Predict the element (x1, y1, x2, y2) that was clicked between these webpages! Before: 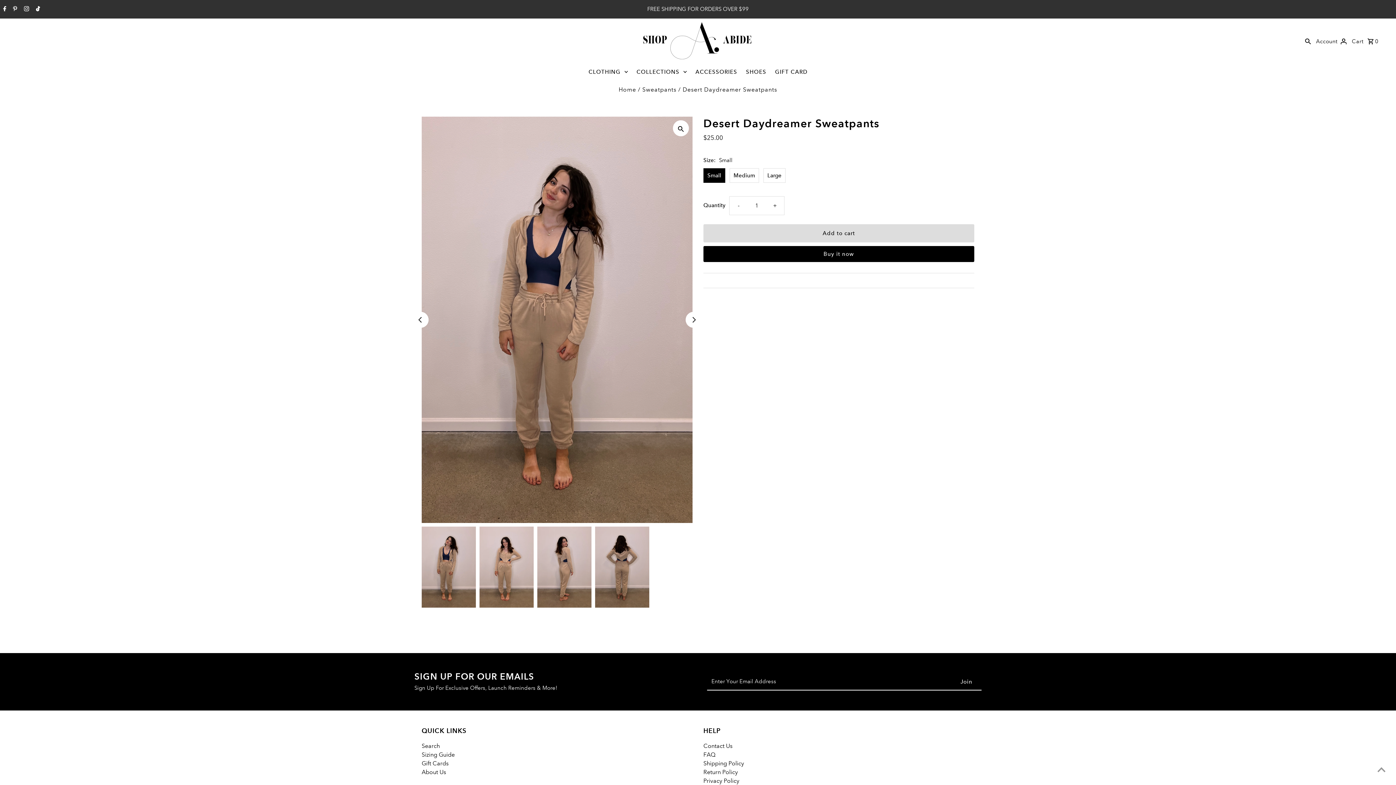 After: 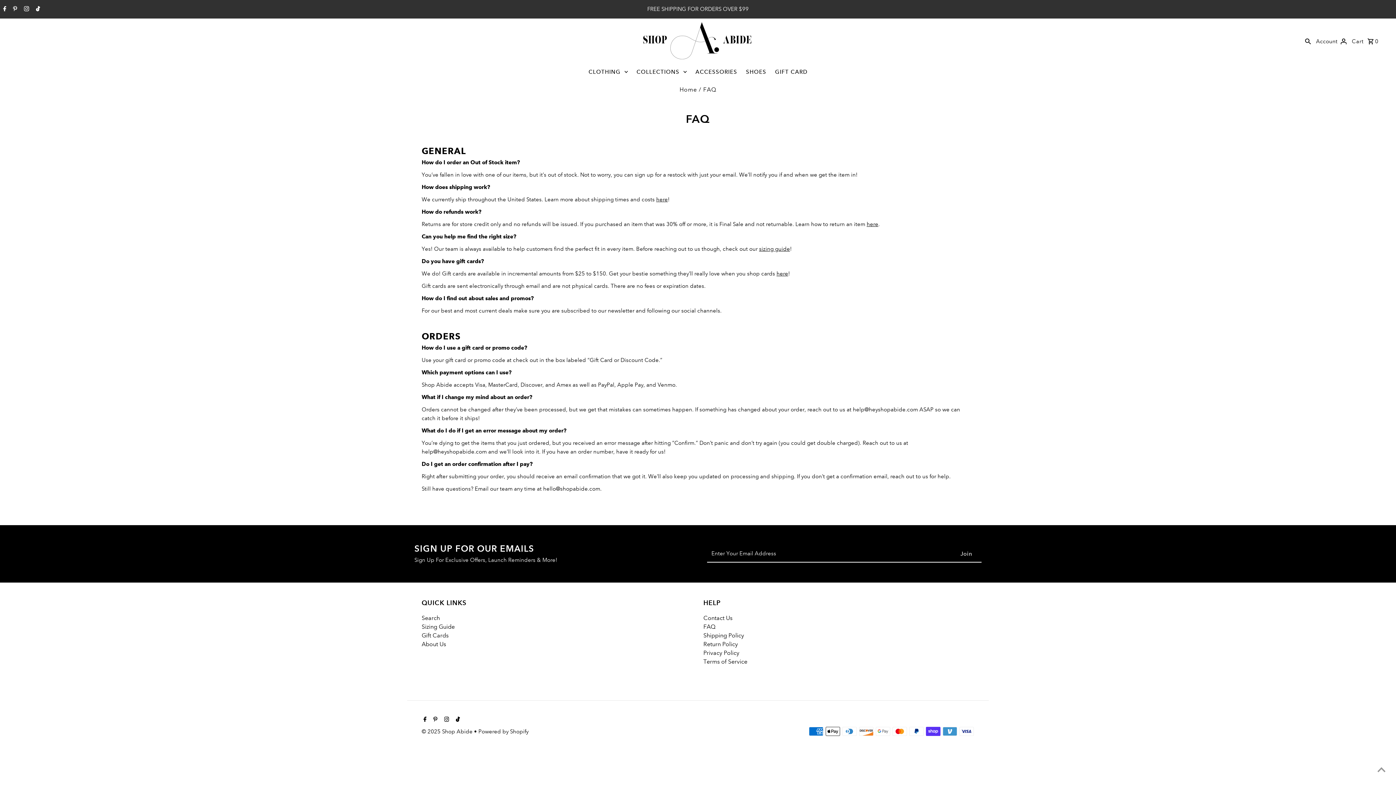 Action: label: FAQ bbox: (703, 751, 715, 758)